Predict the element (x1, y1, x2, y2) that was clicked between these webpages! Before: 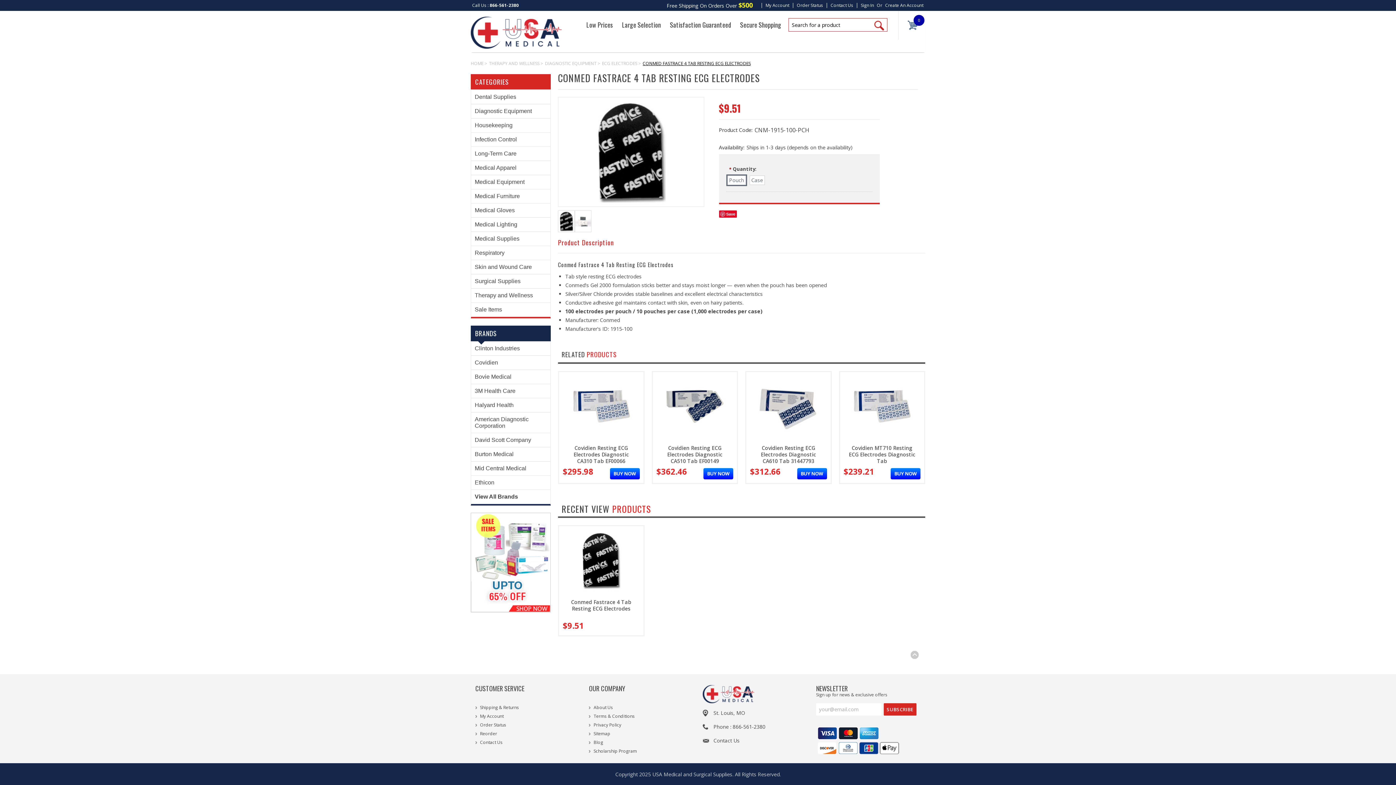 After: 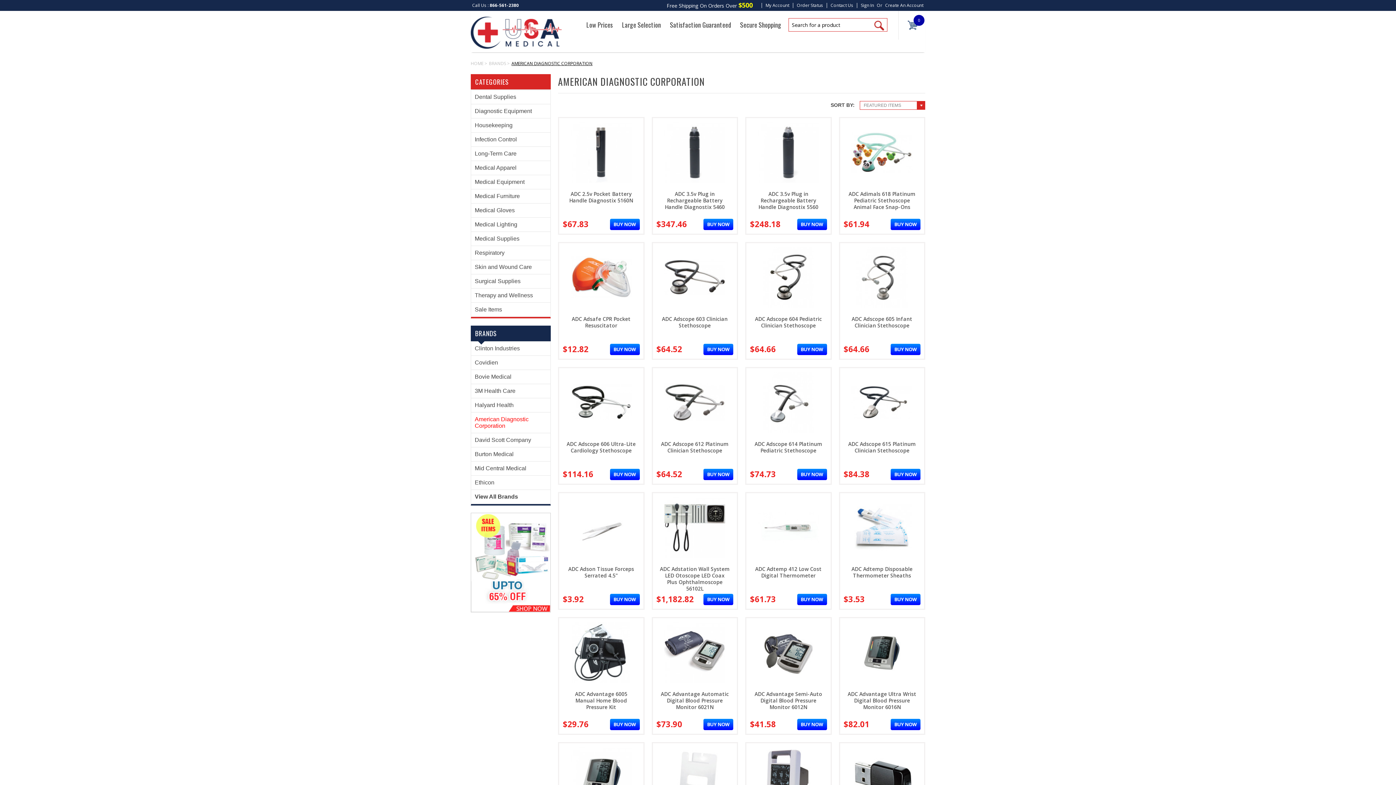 Action: bbox: (471, 412, 550, 433) label: American Diagnostic Corporation